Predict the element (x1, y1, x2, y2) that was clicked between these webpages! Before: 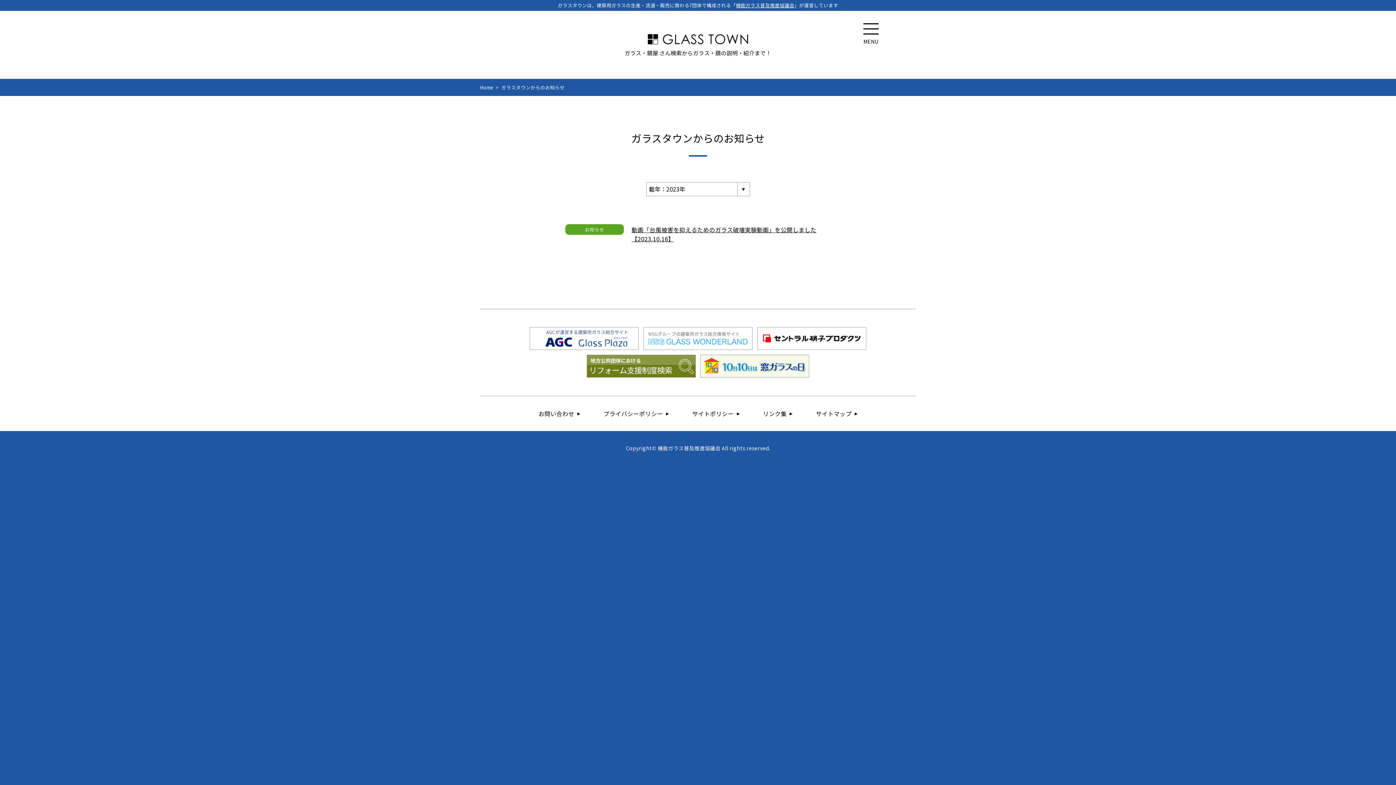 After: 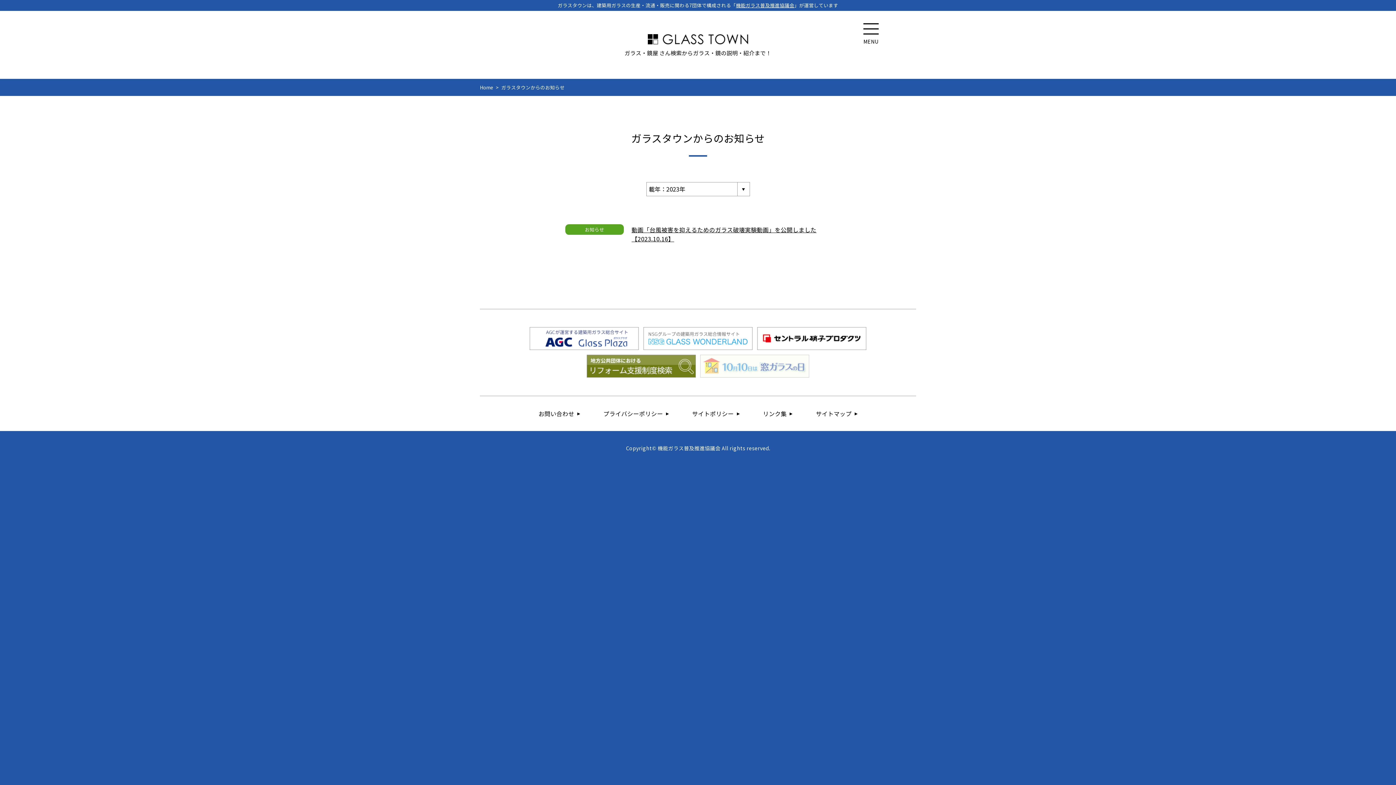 Action: bbox: (700, 370, 809, 379)